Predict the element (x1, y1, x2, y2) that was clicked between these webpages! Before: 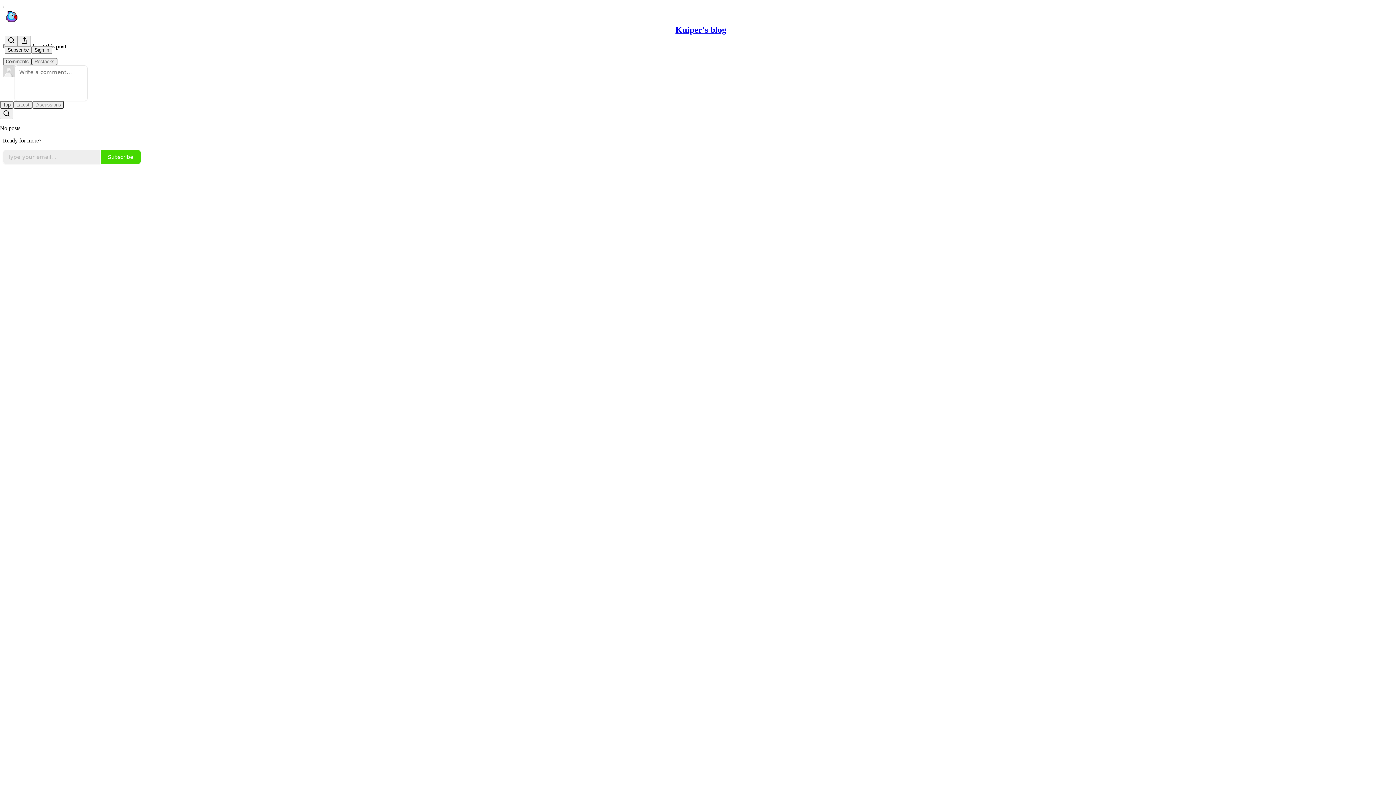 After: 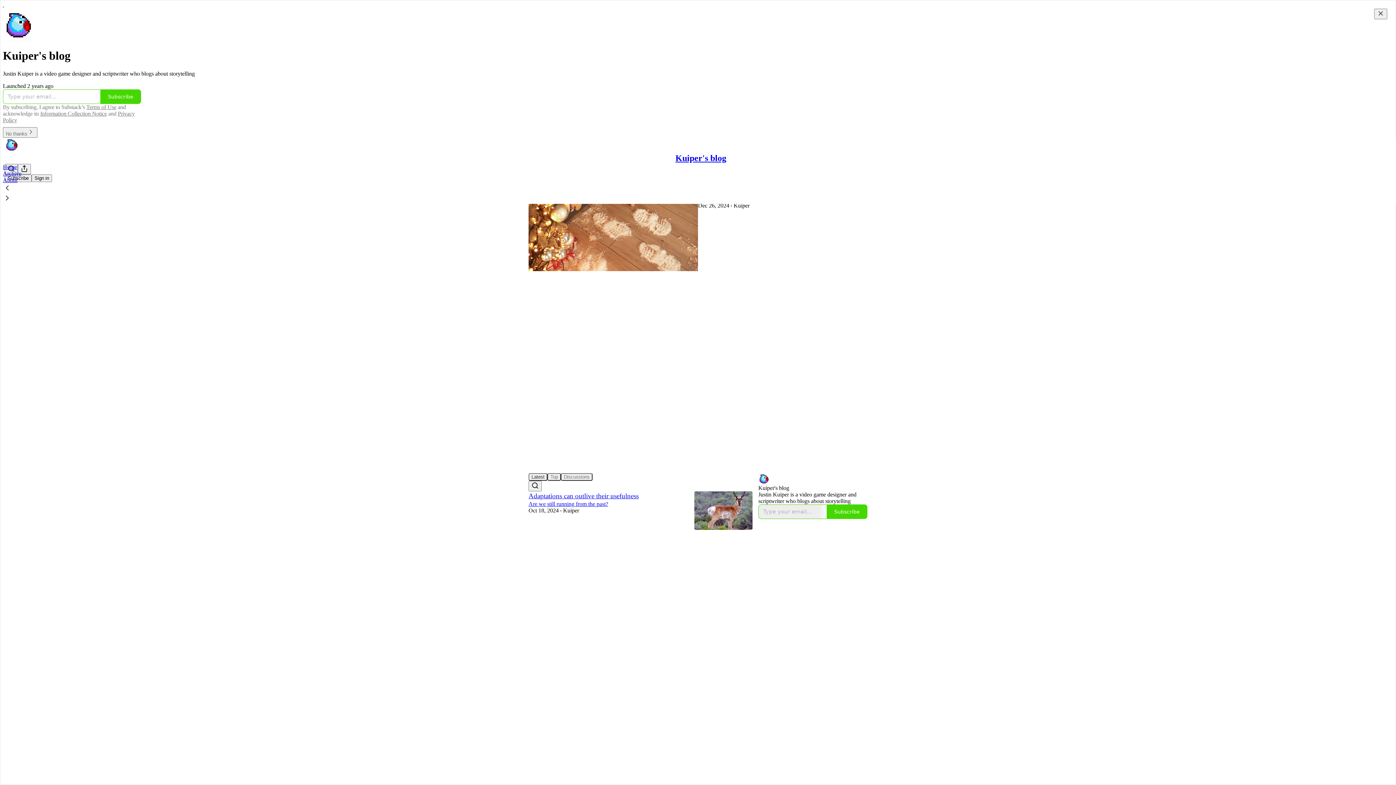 Action: bbox: (4, 9, 1399, 24)